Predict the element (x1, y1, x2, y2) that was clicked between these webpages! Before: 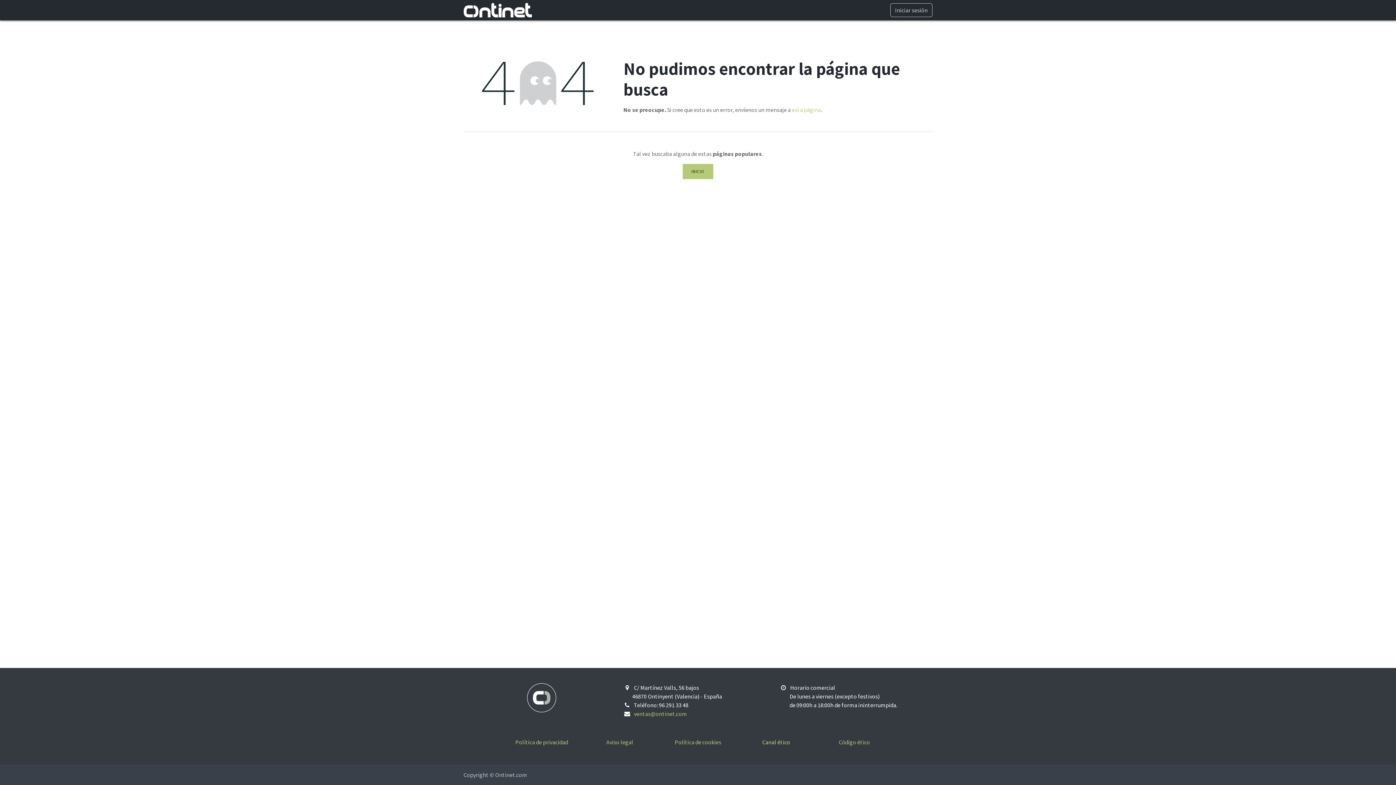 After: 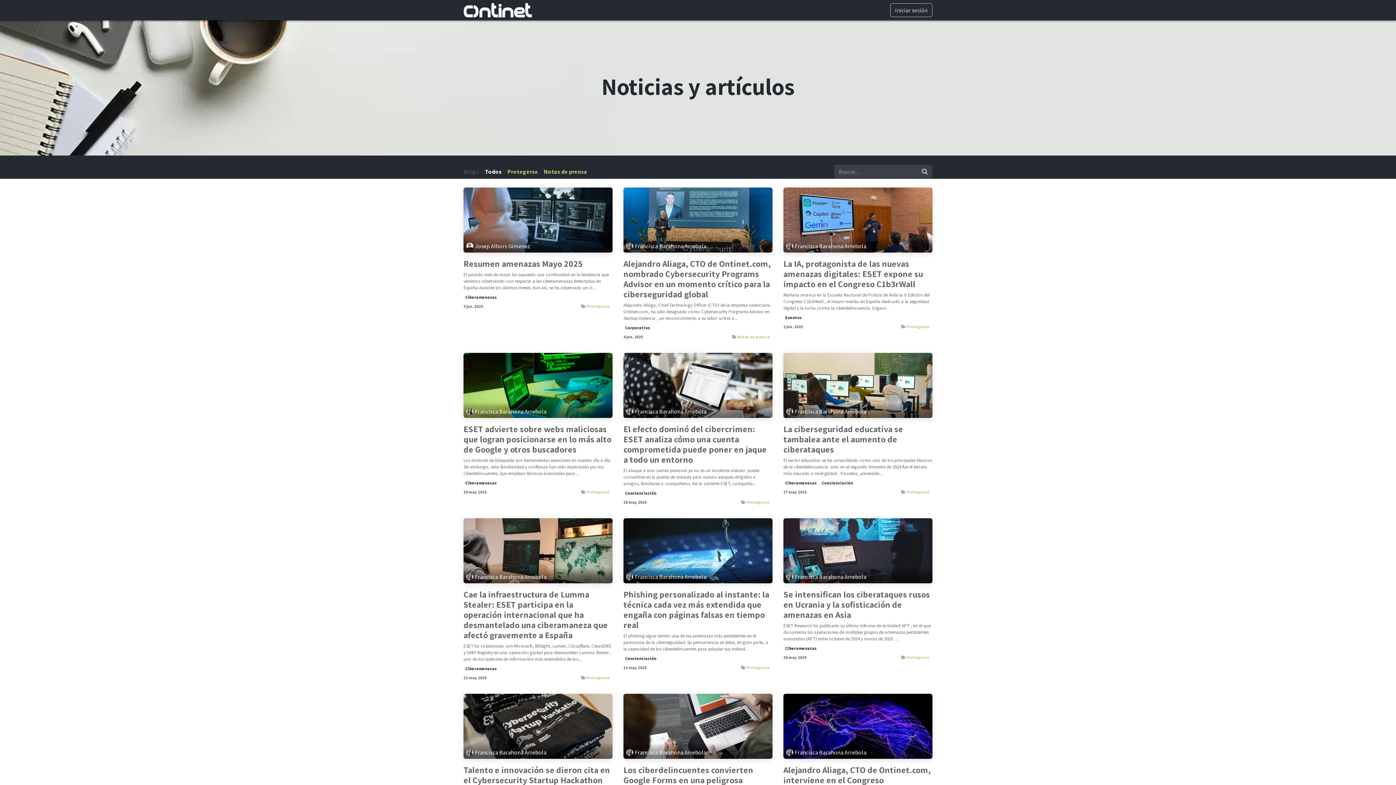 Action: label: BLOG bbox: (721, 2, 741, 17)